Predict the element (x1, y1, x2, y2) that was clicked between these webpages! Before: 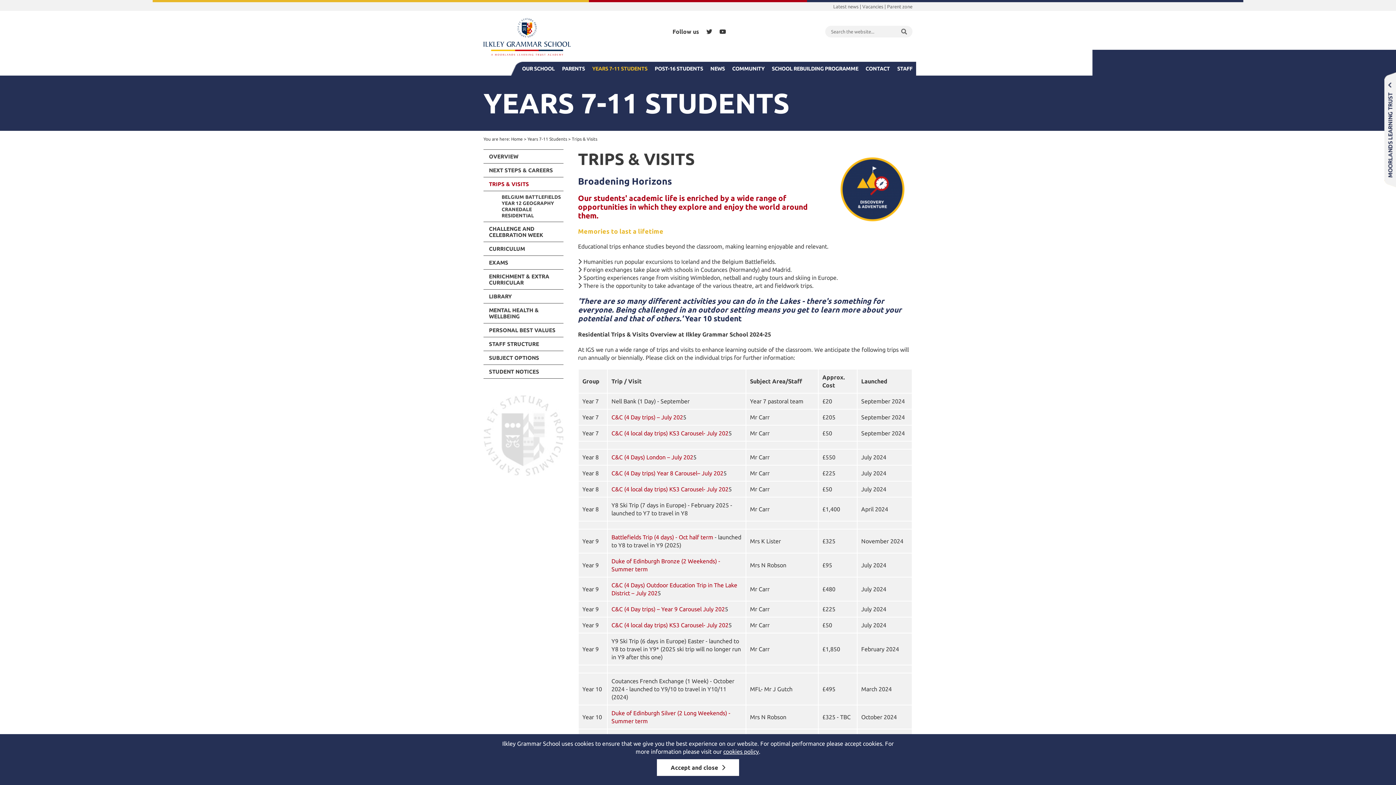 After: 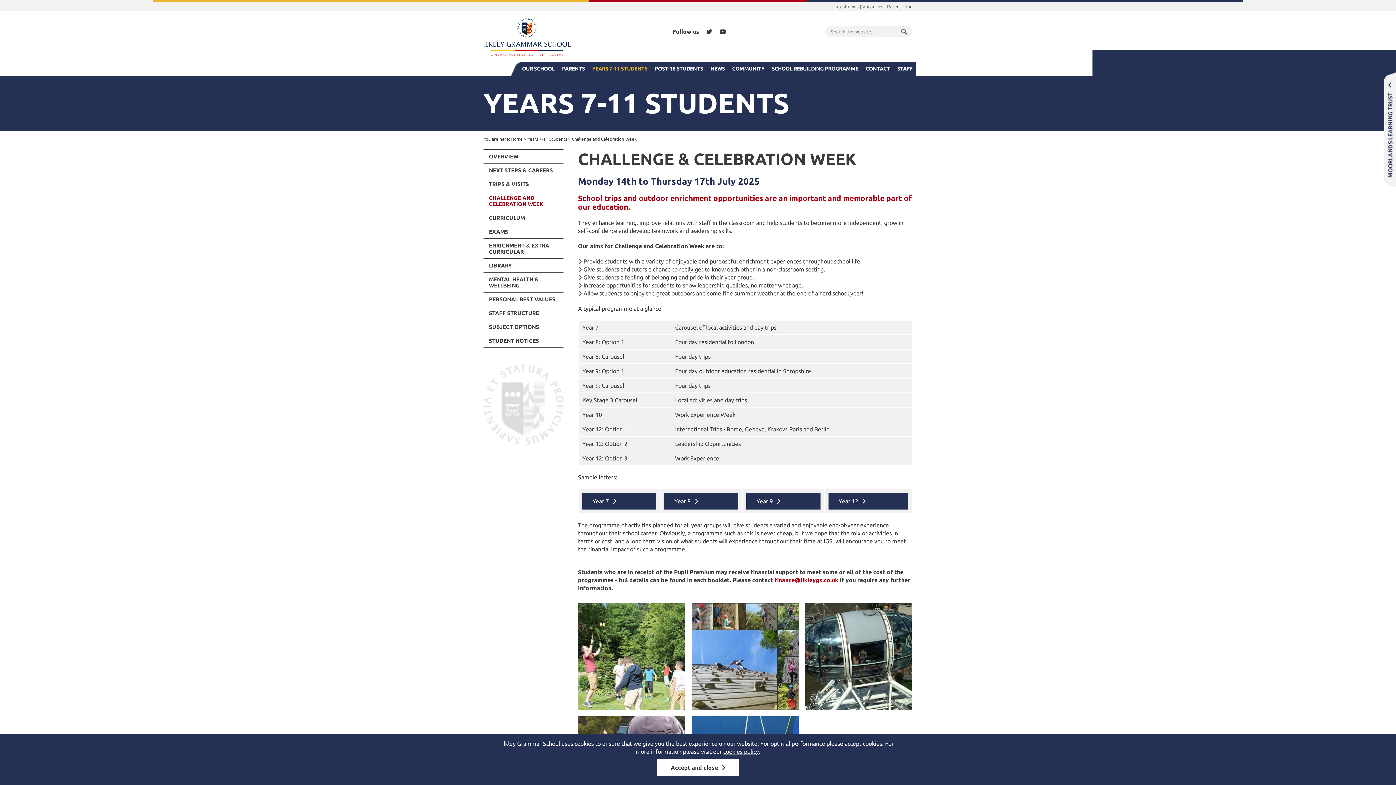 Action: label: C&C (4 local day trips) KS3 Carousel- July 202 bbox: (611, 622, 728, 628)